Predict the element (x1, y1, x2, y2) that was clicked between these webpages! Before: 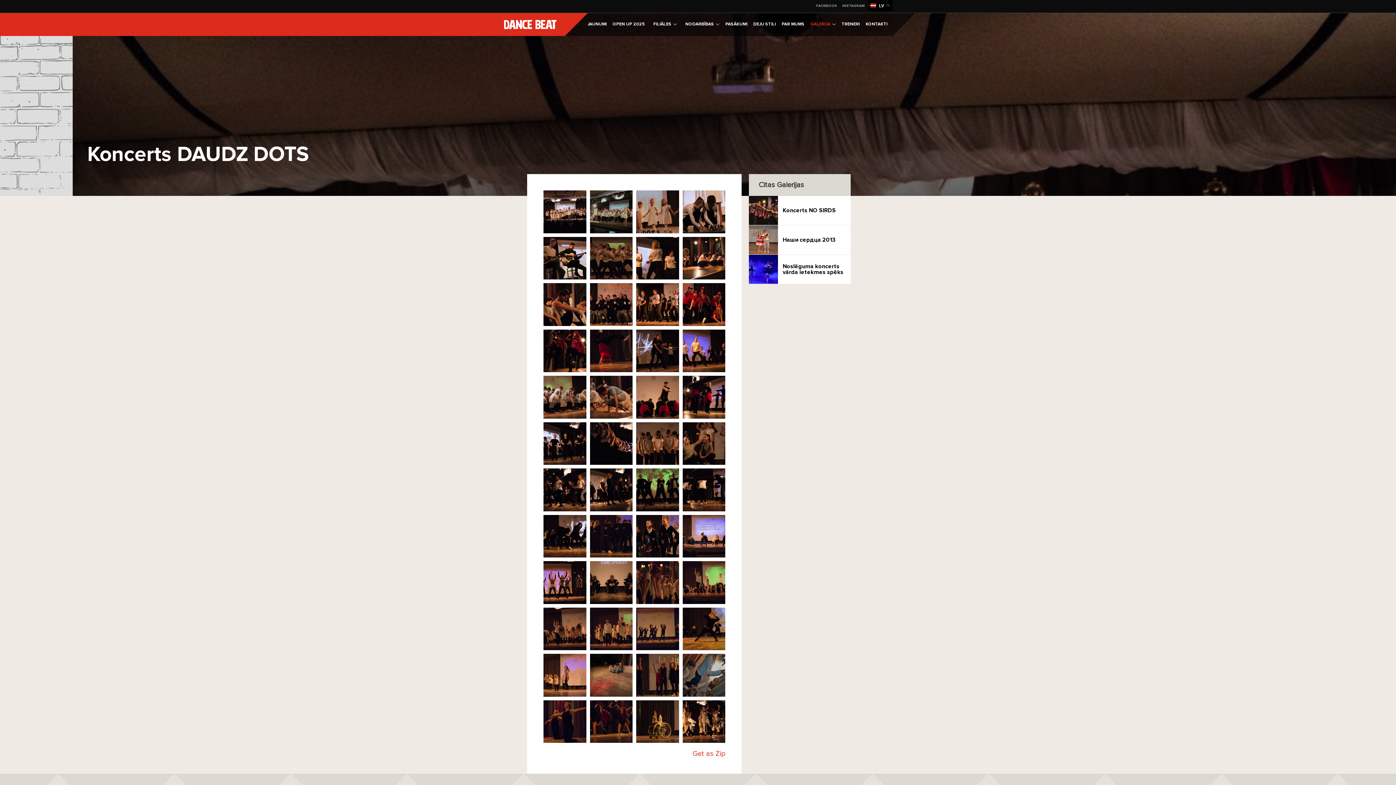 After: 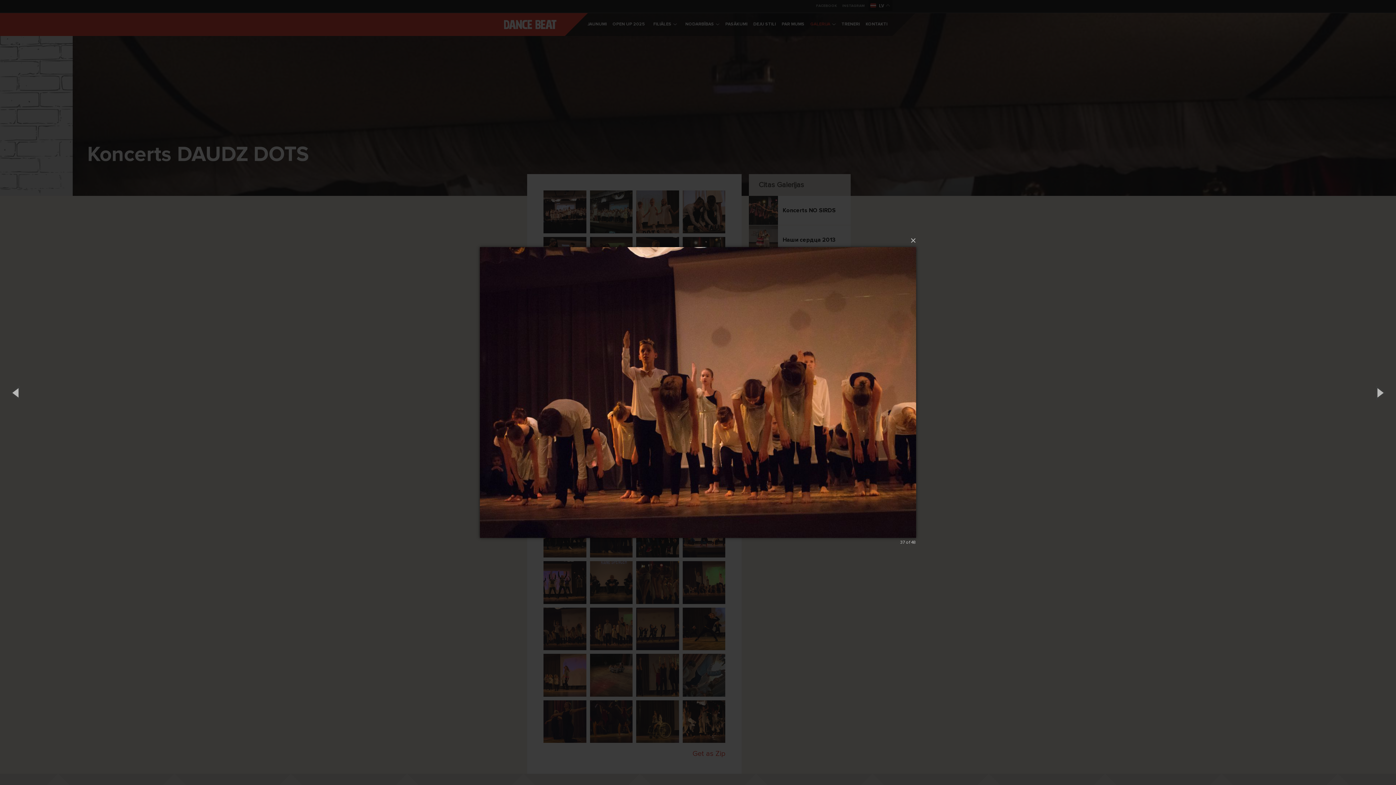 Action: bbox: (543, 624, 586, 633)